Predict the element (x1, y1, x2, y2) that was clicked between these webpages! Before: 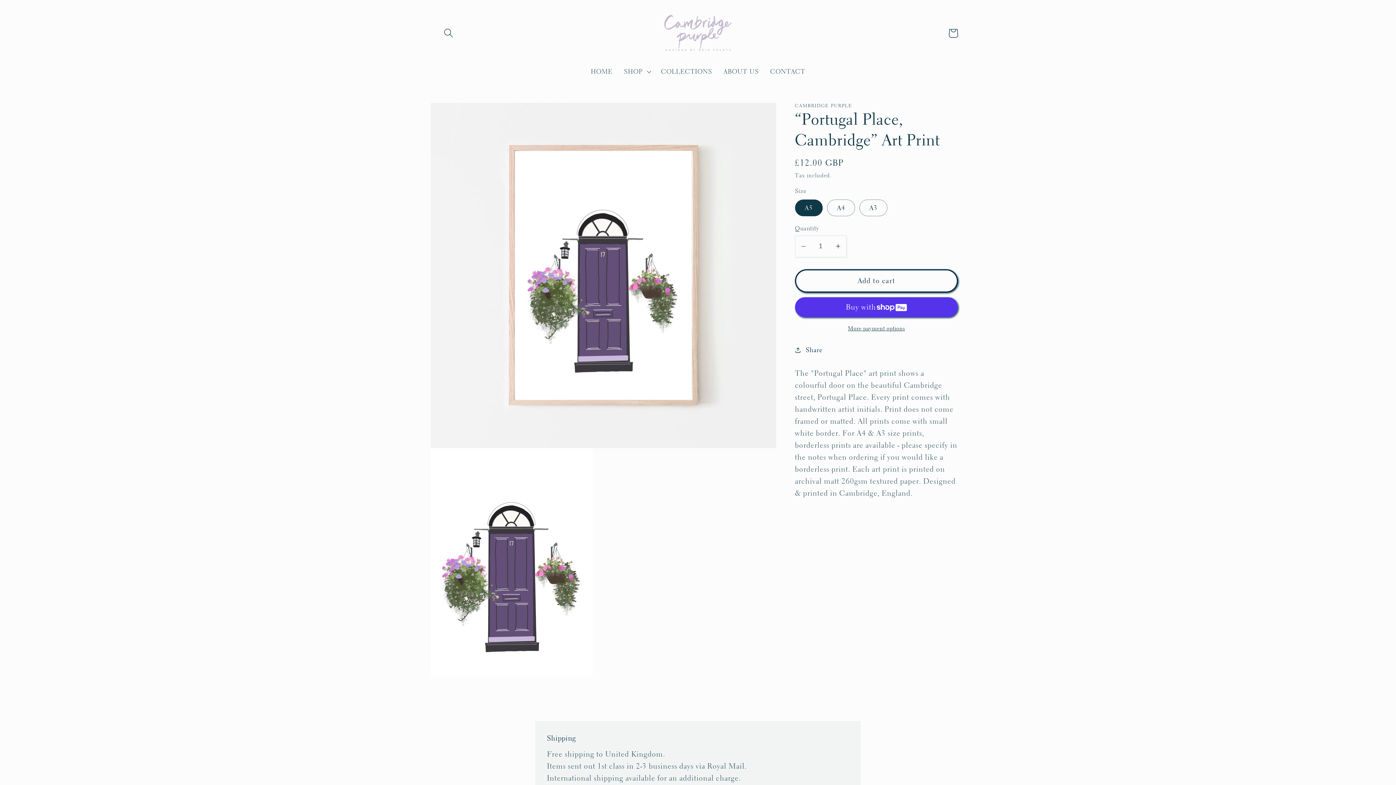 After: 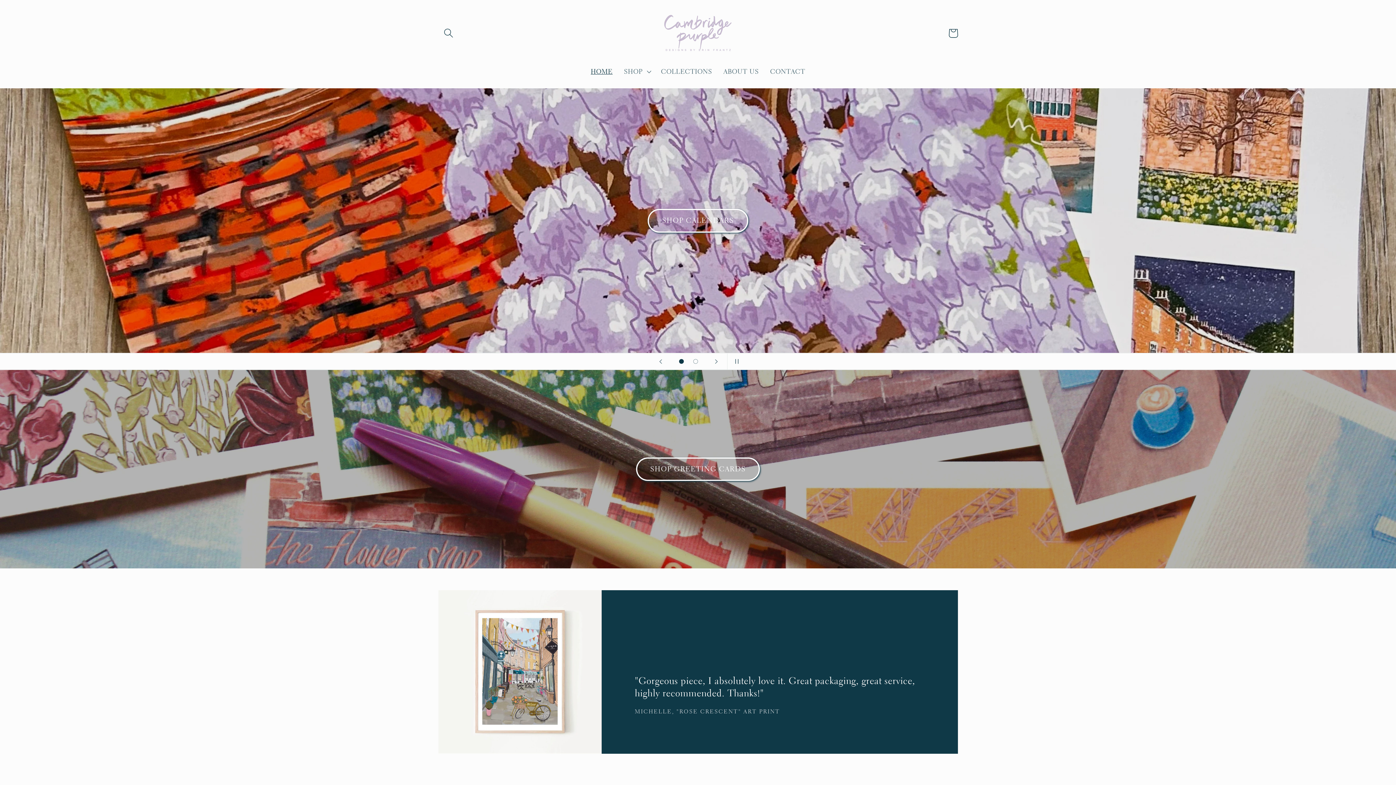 Action: bbox: (660, 9, 736, 56)